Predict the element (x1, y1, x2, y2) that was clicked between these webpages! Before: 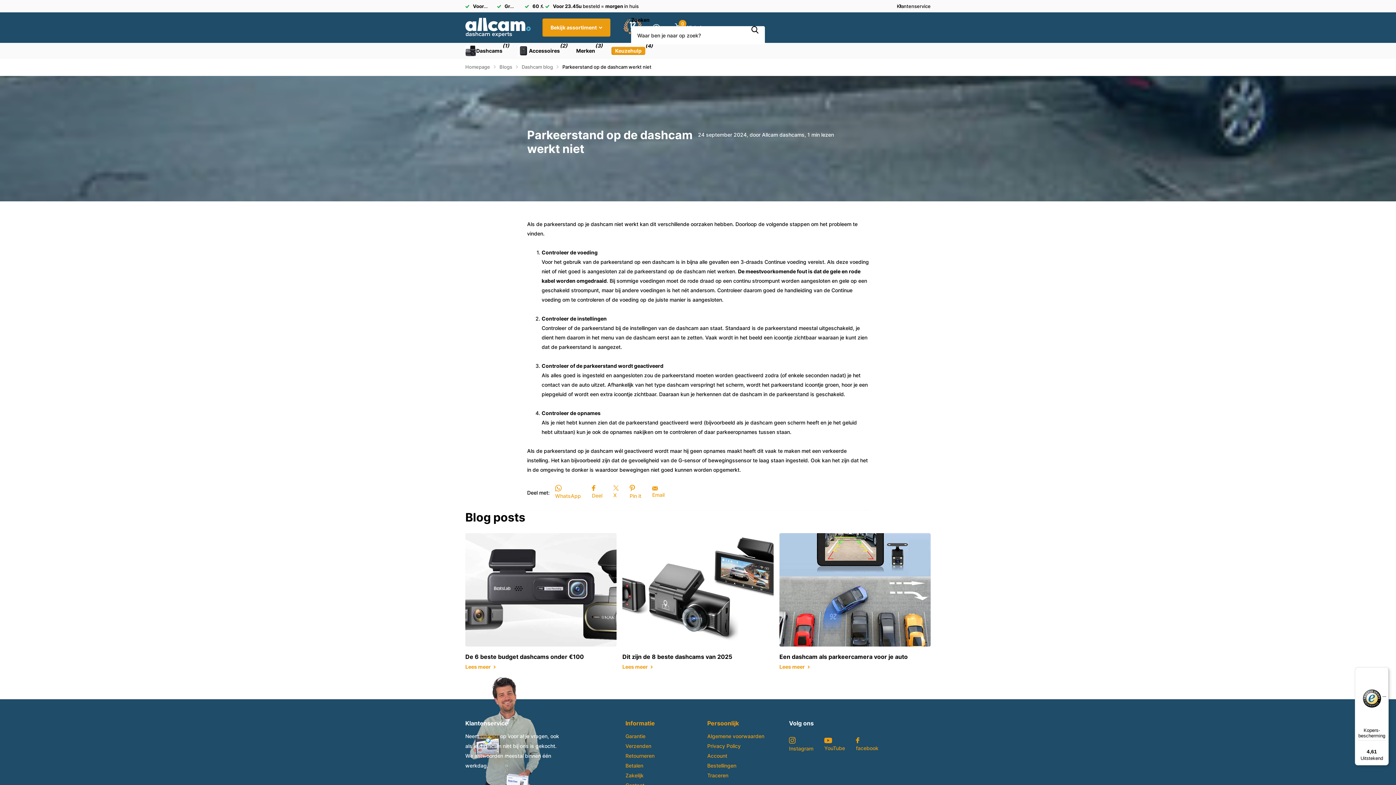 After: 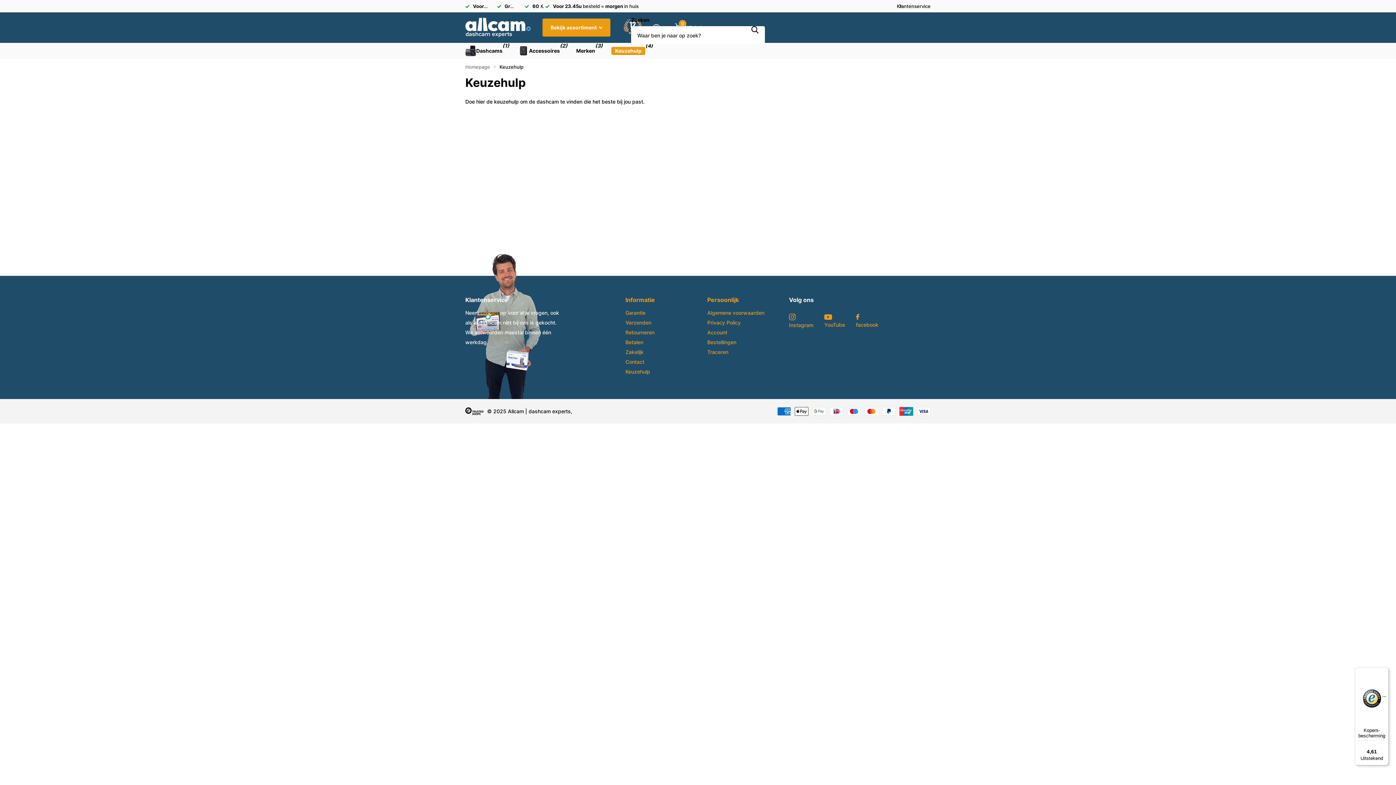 Action: label: Keuzehulp bbox: (611, 42, 645, 58)